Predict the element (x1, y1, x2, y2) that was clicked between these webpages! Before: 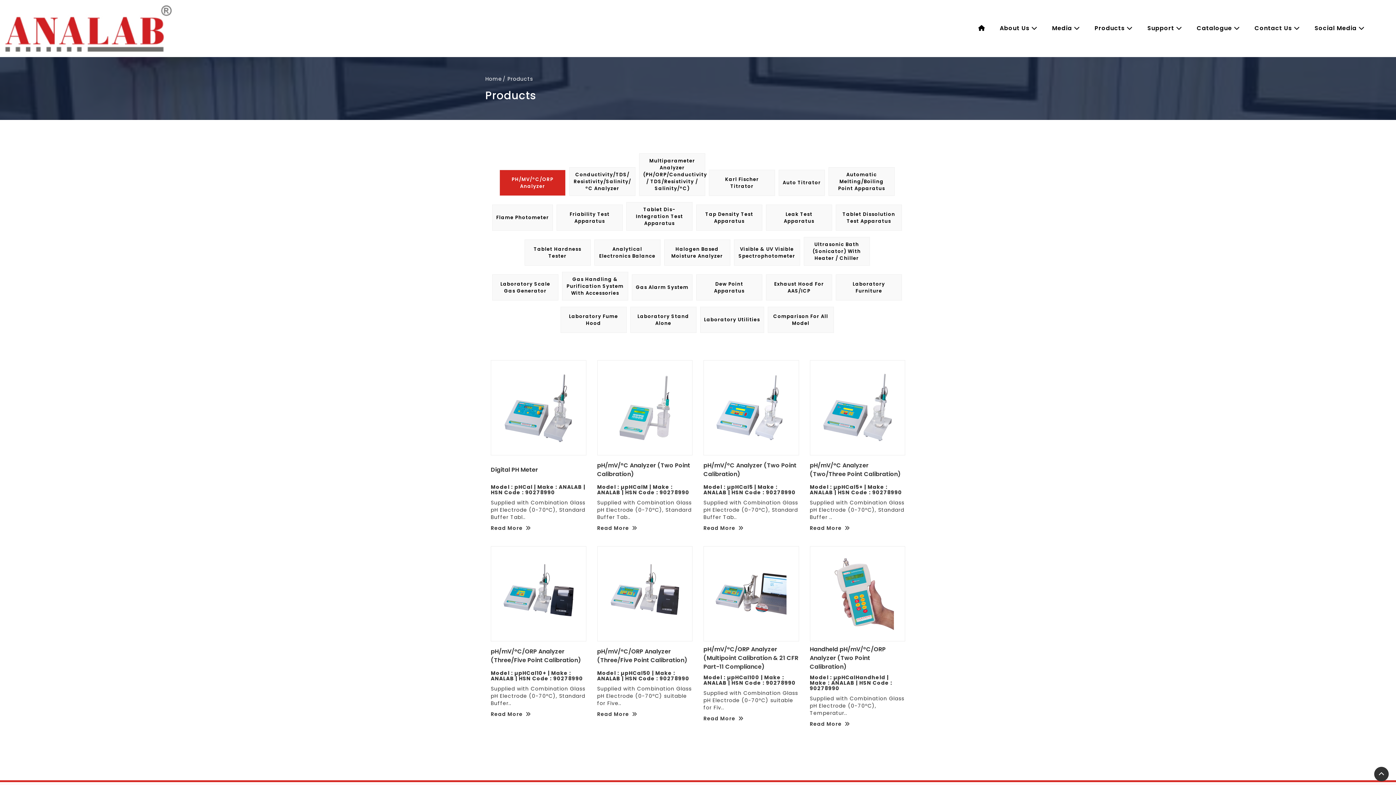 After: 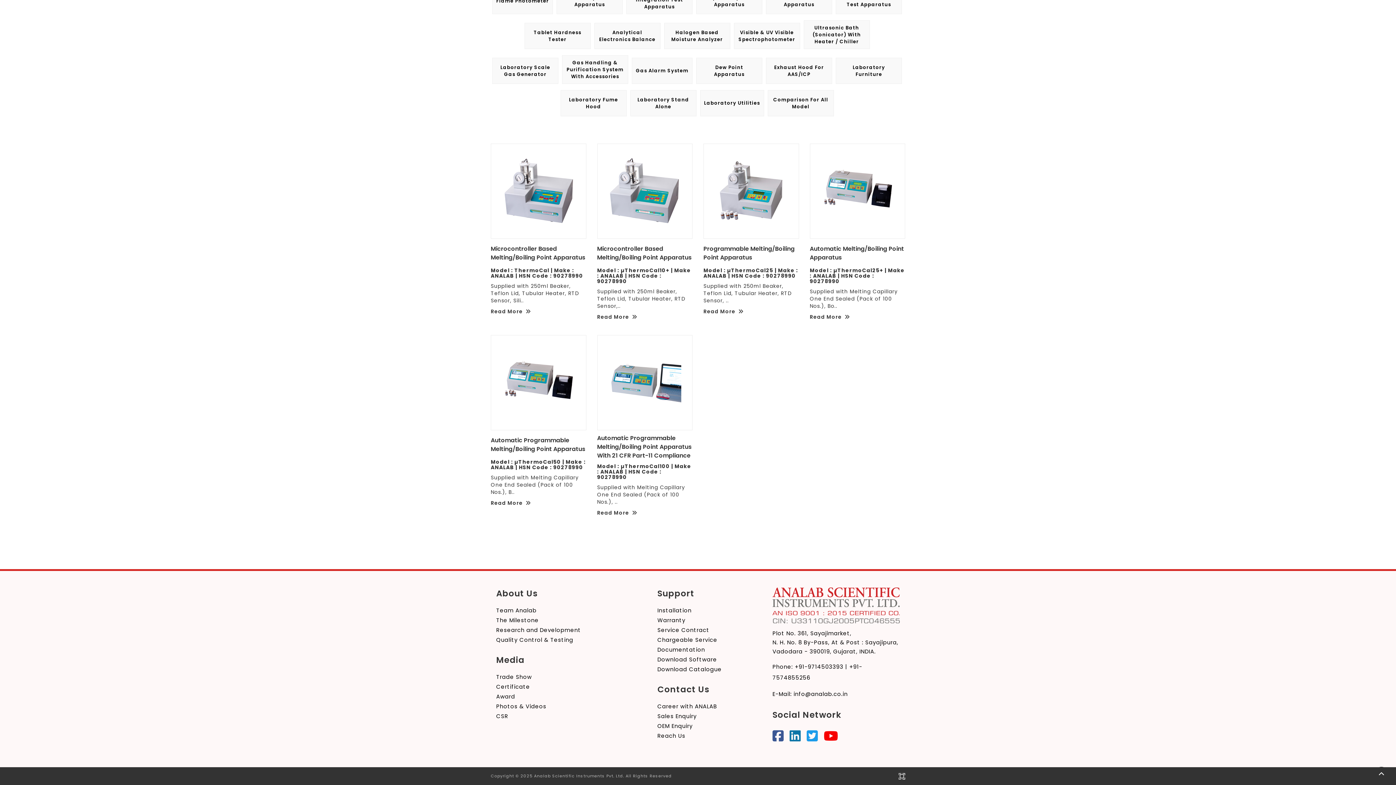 Action: label: Automatic Melting/Boiling Point Apparatus bbox: (829, 167, 894, 195)